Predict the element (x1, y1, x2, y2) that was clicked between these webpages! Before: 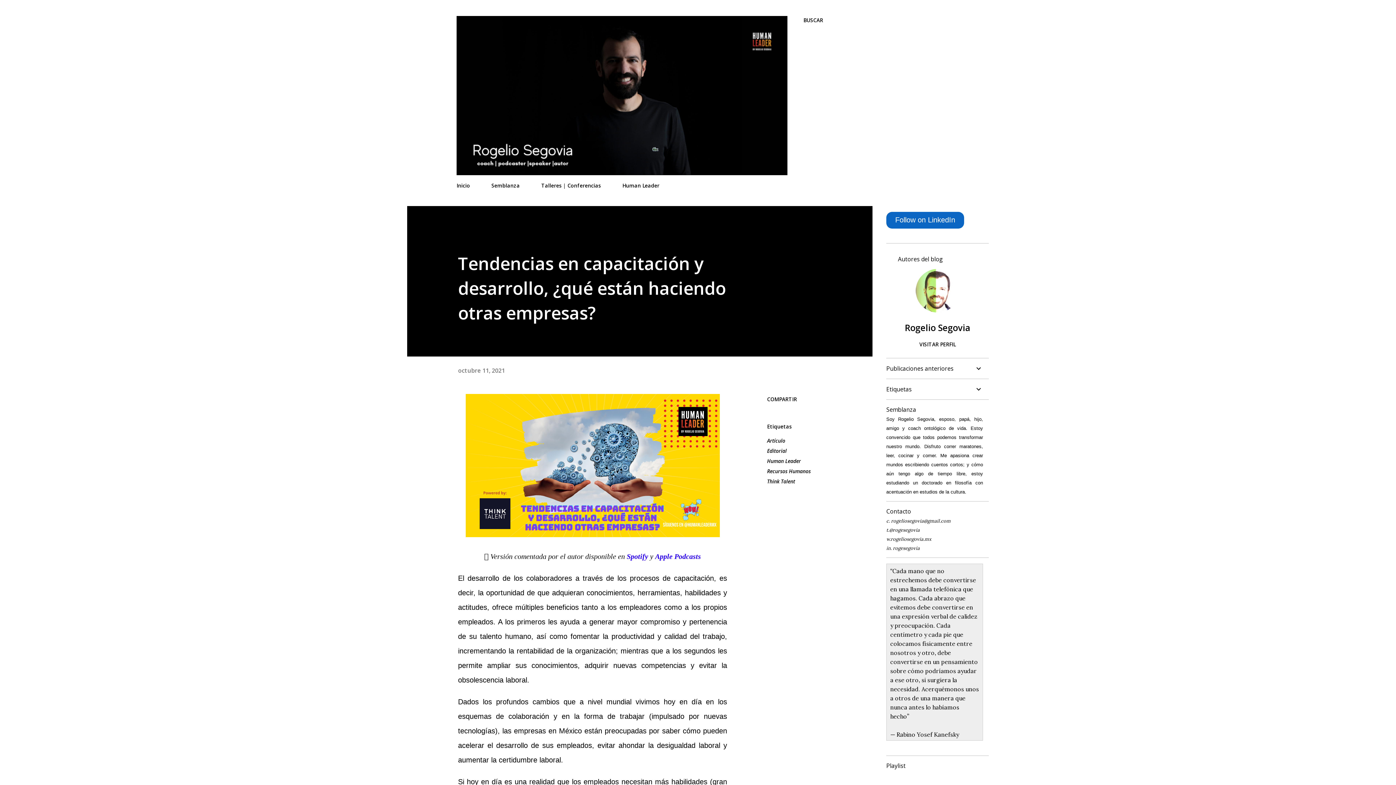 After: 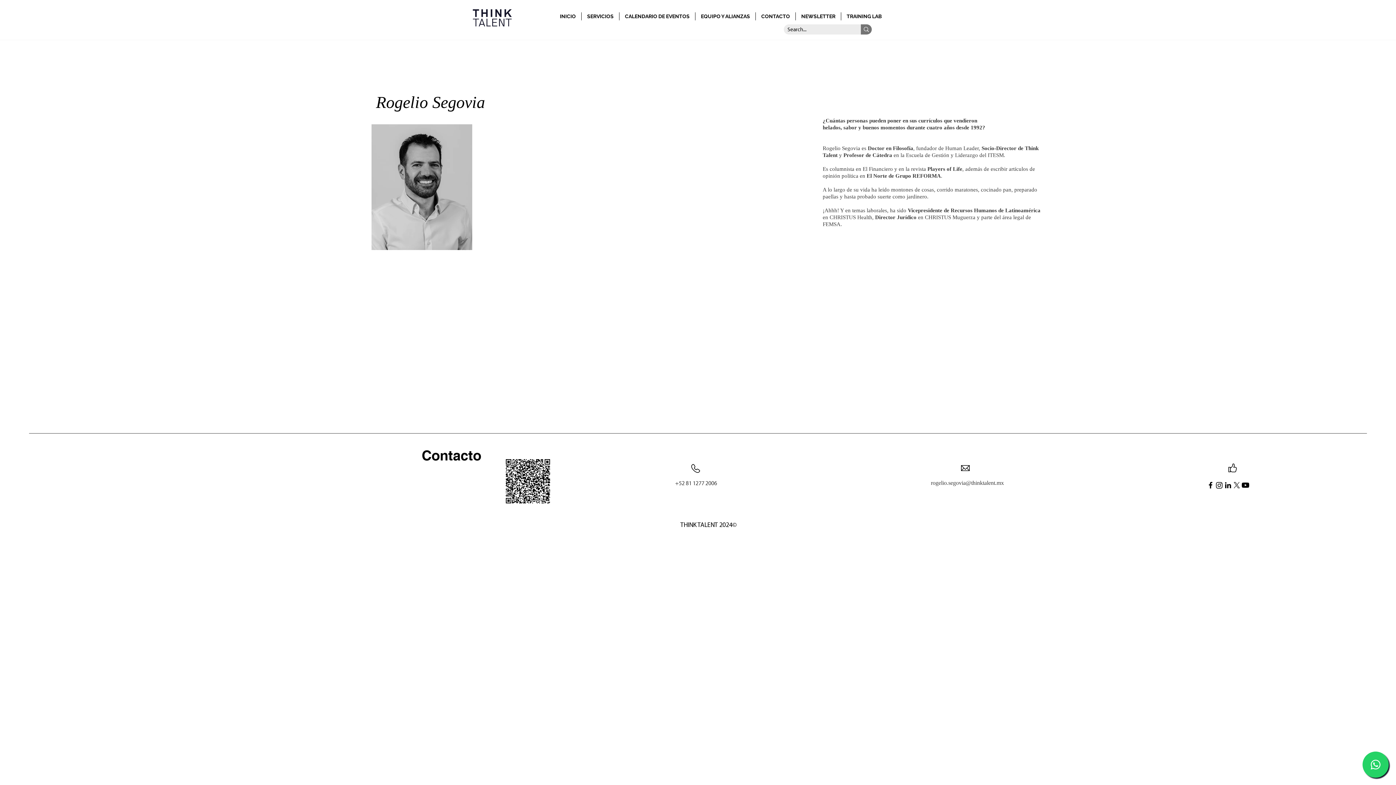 Action: bbox: (487, 177, 524, 193) label: Semblanza